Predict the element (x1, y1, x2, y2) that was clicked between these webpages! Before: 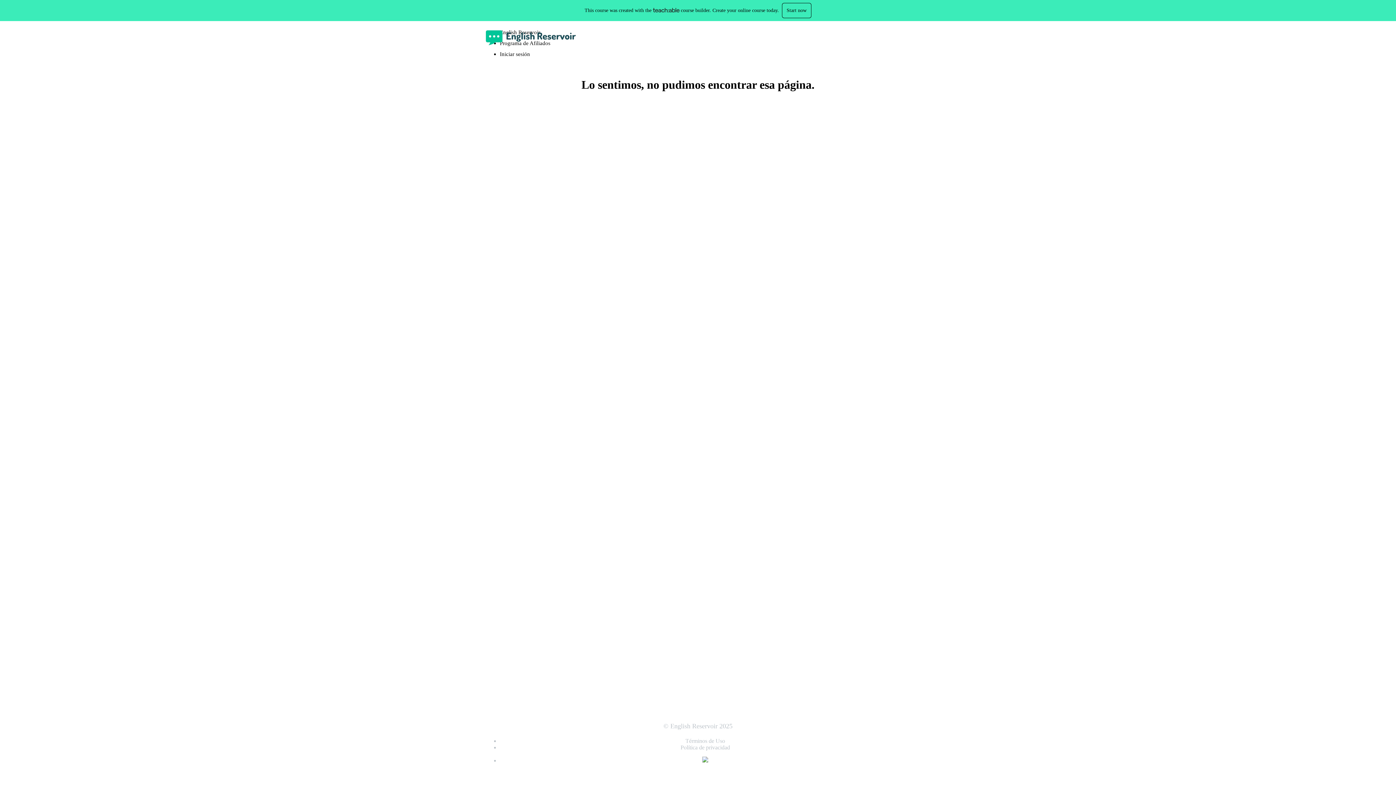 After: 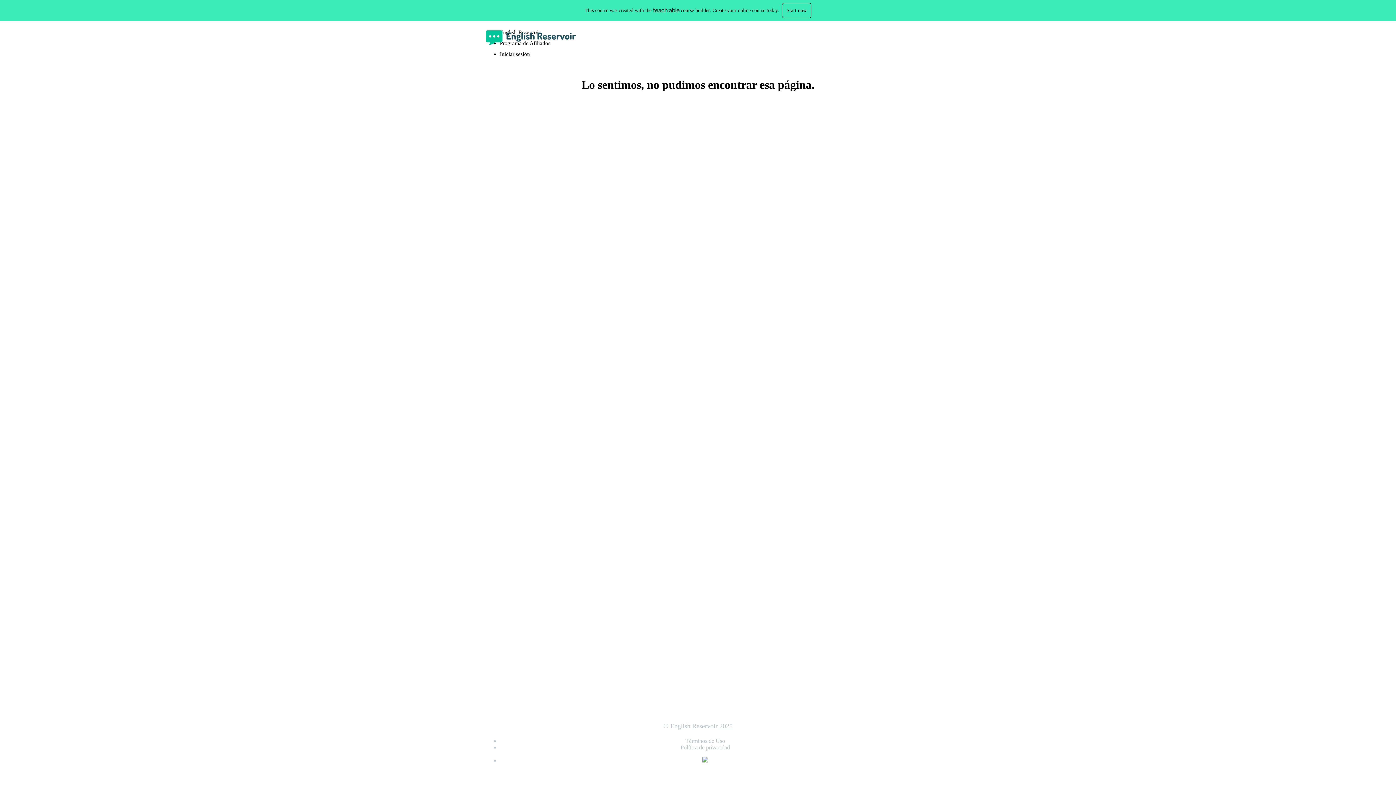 Action: label: Start now bbox: (782, 2, 811, 18)